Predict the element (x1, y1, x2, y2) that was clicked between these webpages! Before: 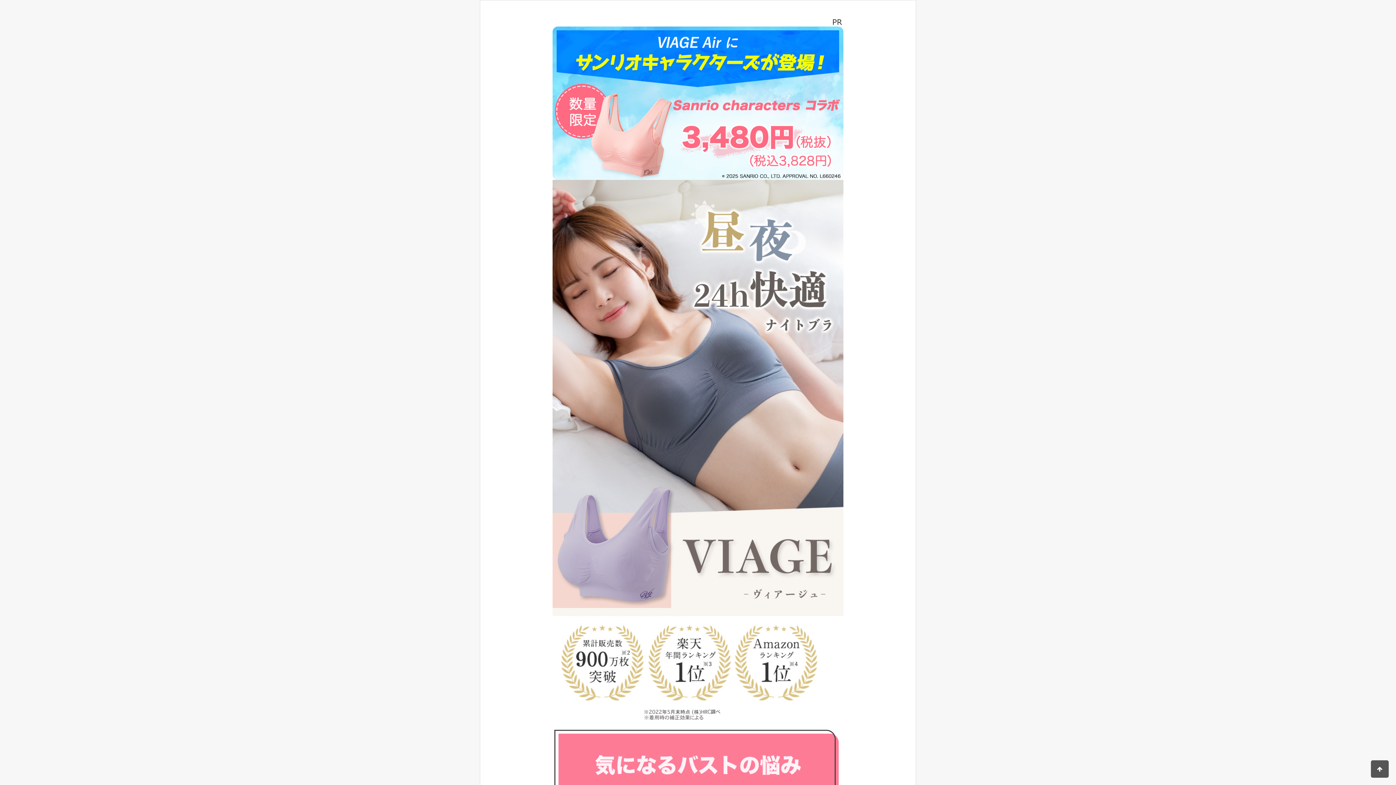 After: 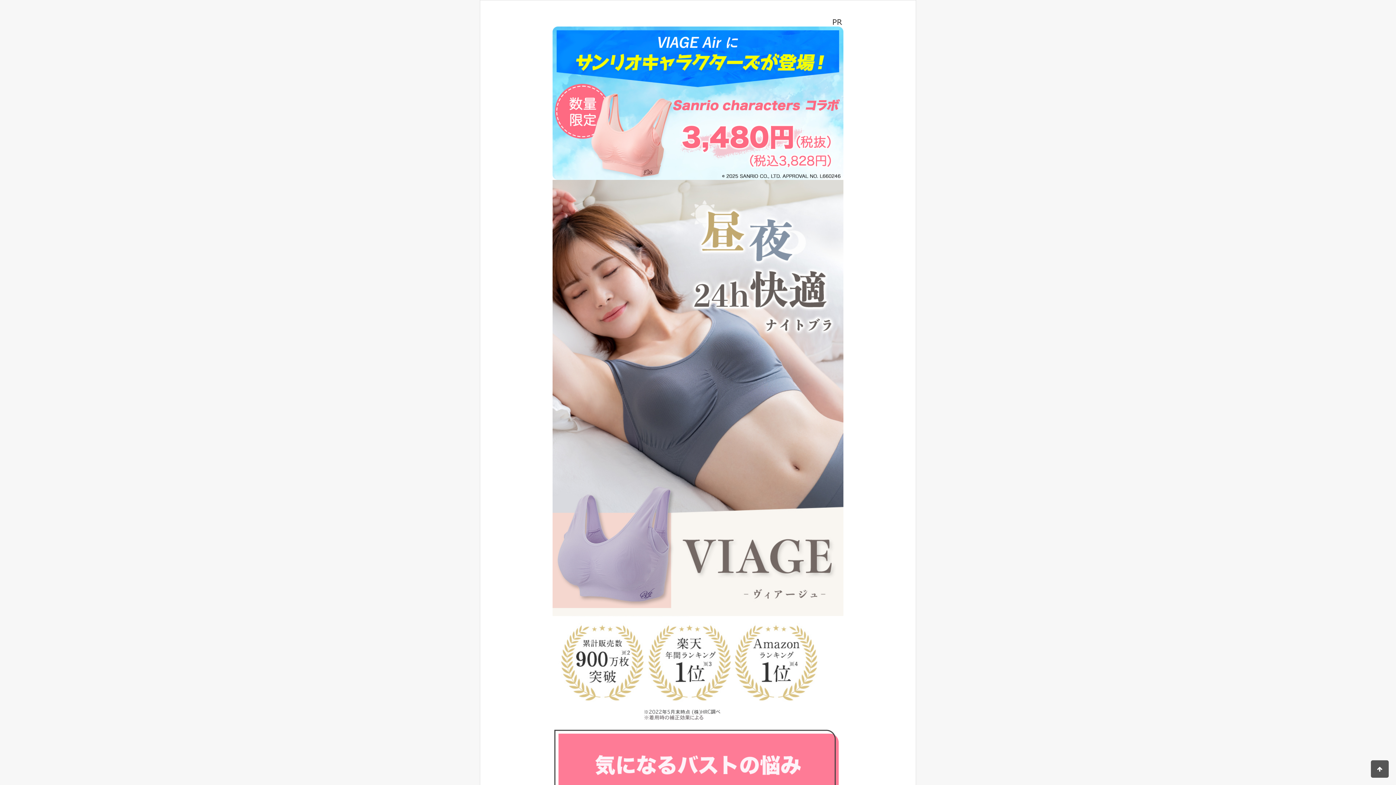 Action: bbox: (1371, 760, 1389, 778)